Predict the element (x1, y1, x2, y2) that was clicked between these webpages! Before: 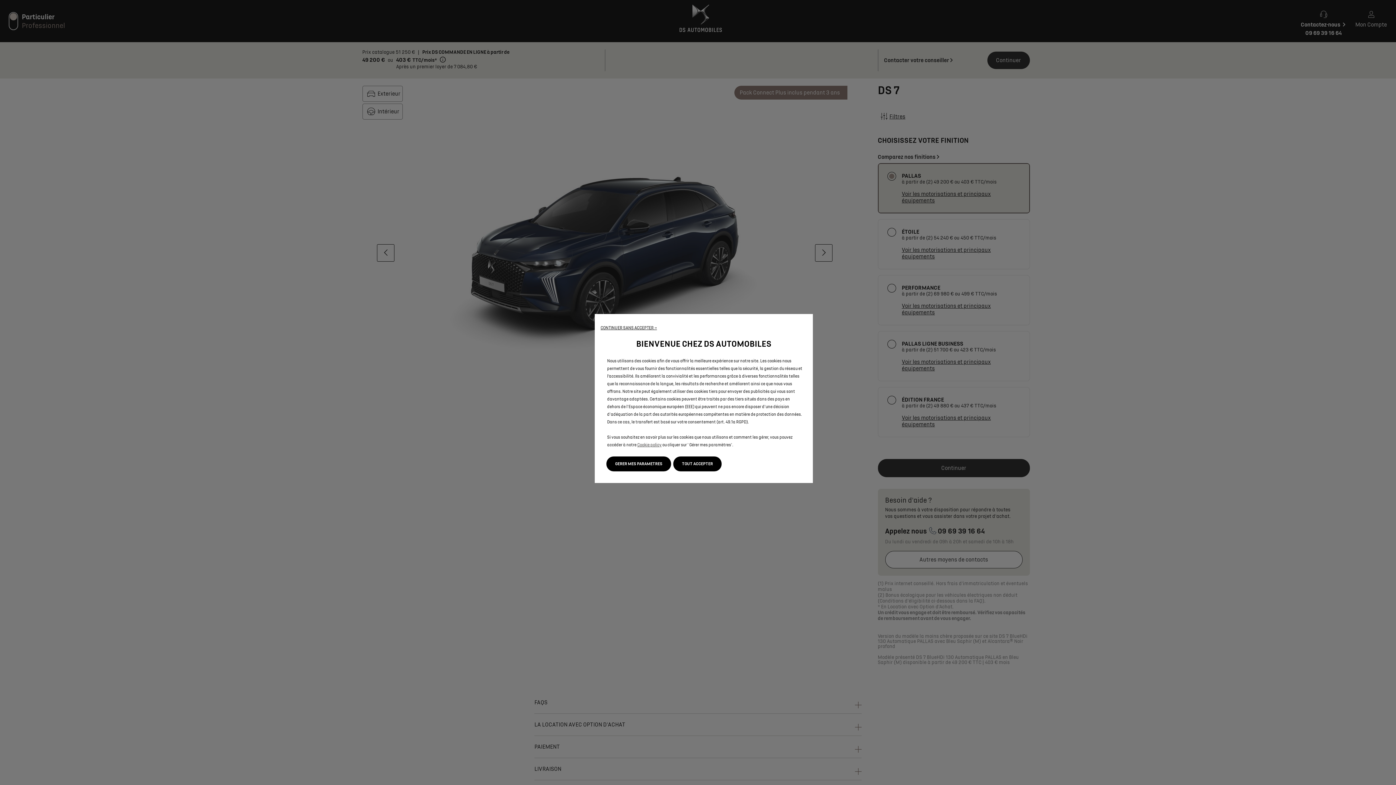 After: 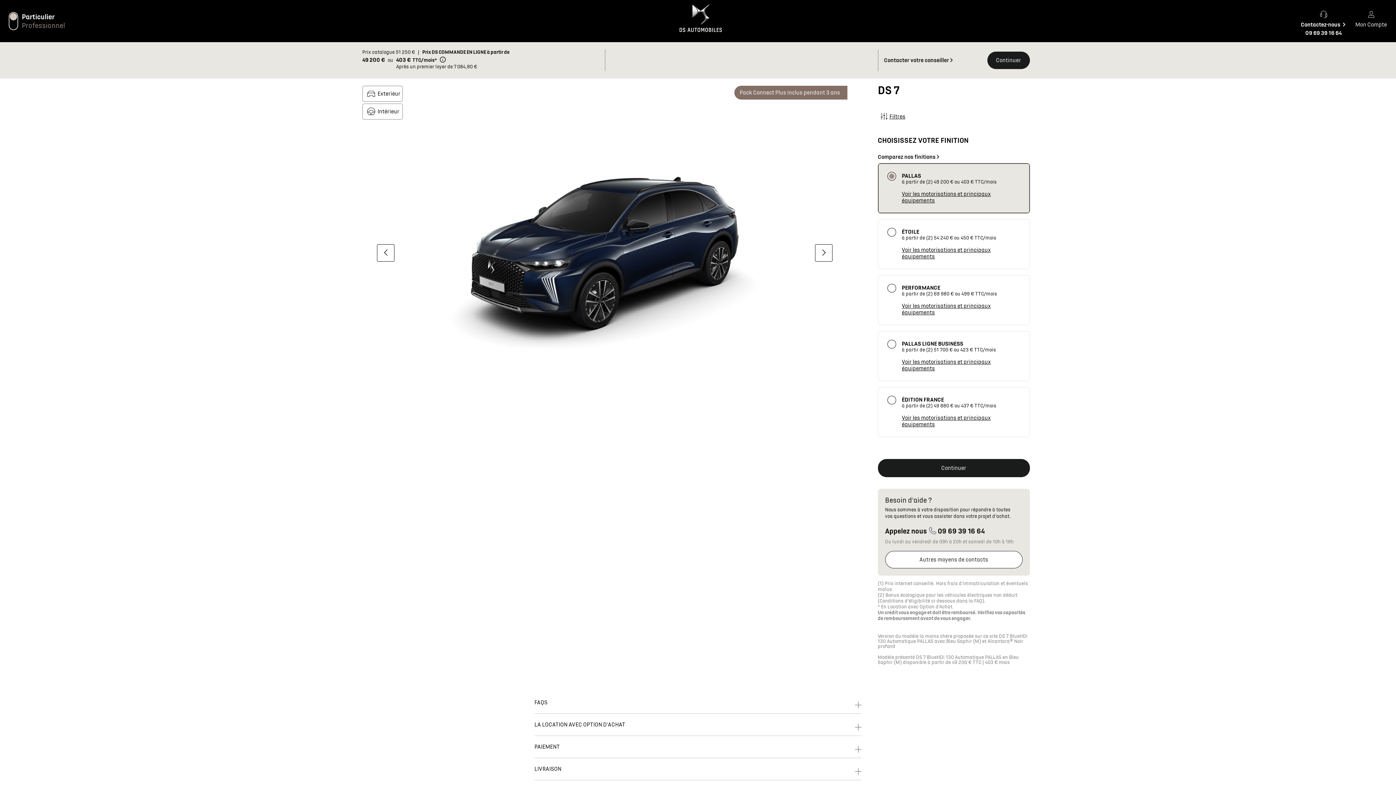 Action: label: TOUT ACCEPTER bbox: (673, 456, 721, 471)